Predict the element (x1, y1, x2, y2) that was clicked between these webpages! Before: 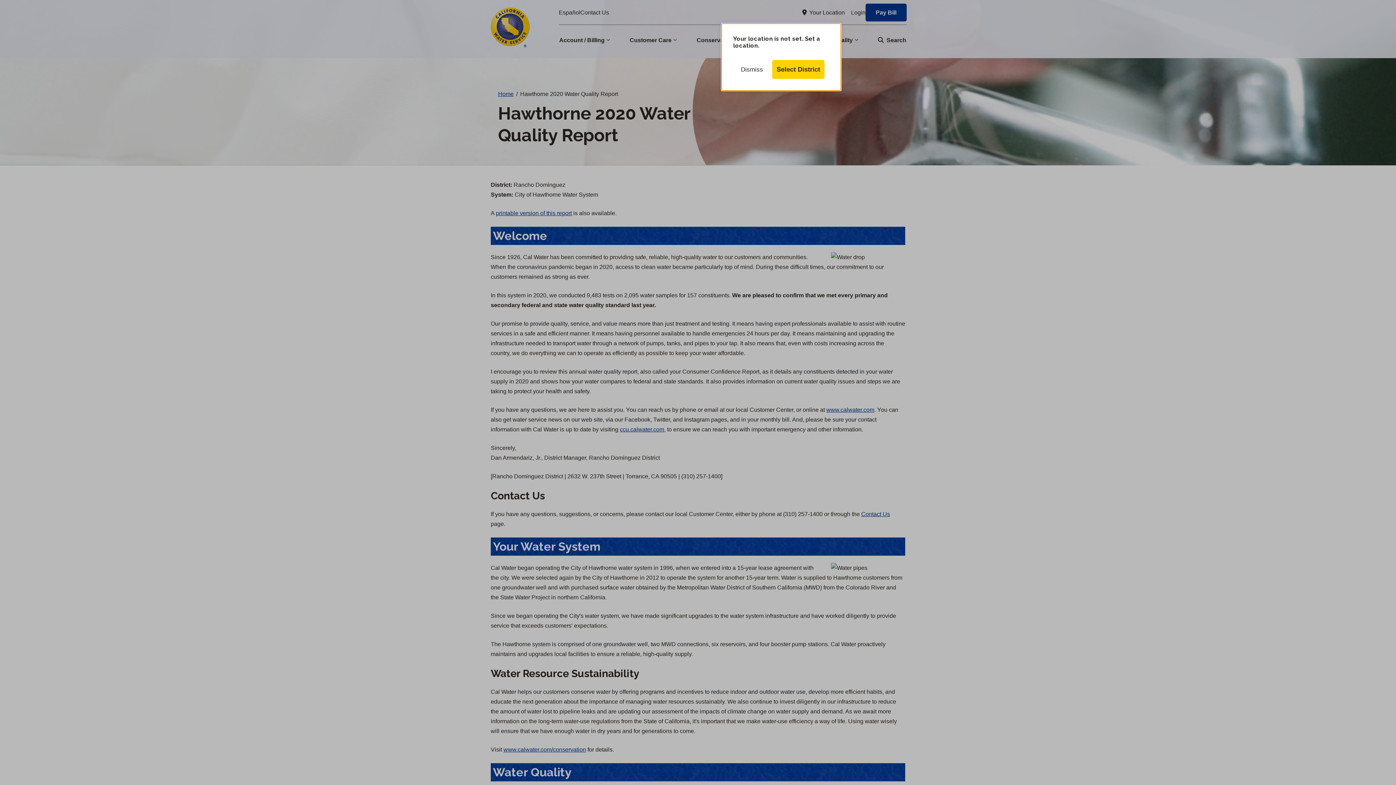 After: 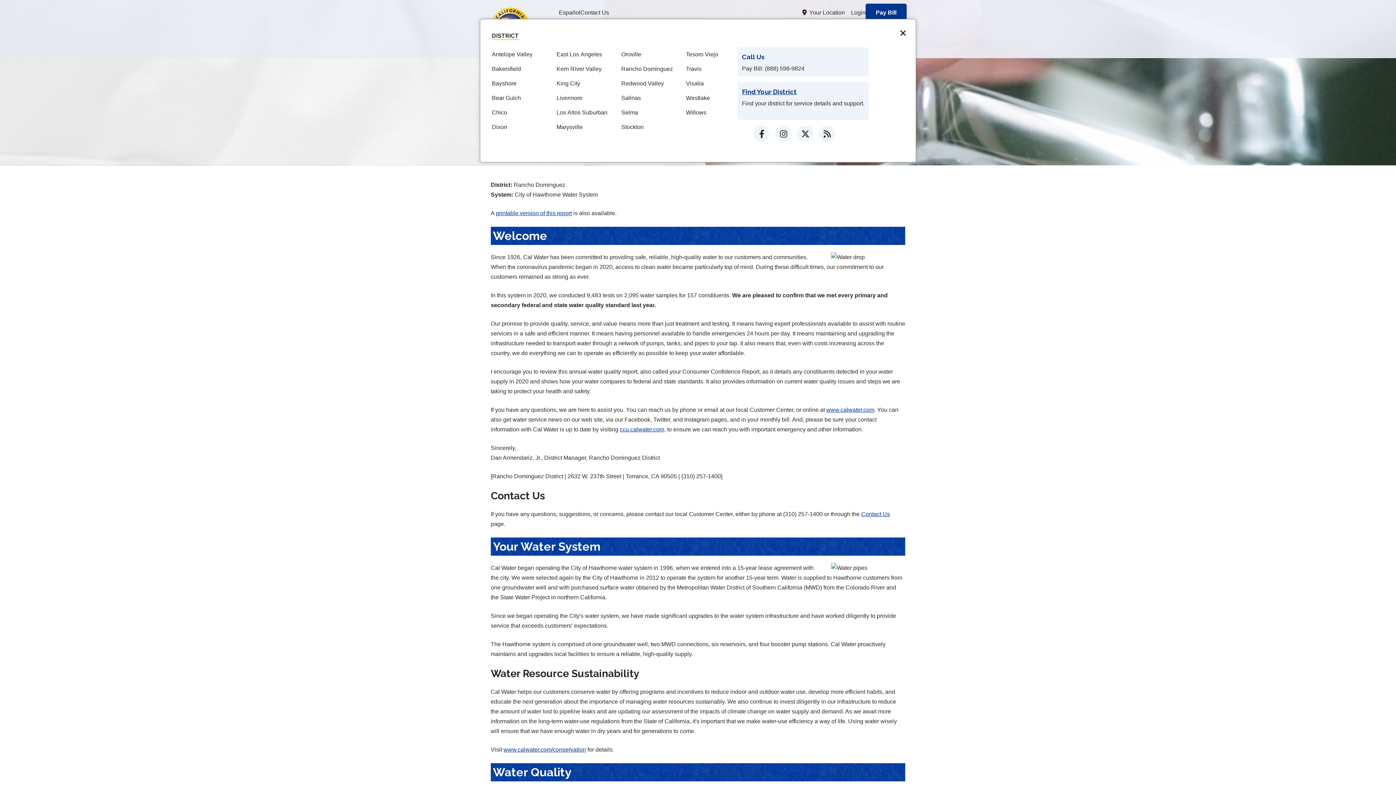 Action: bbox: (772, 60, 824, 78) label: Select District